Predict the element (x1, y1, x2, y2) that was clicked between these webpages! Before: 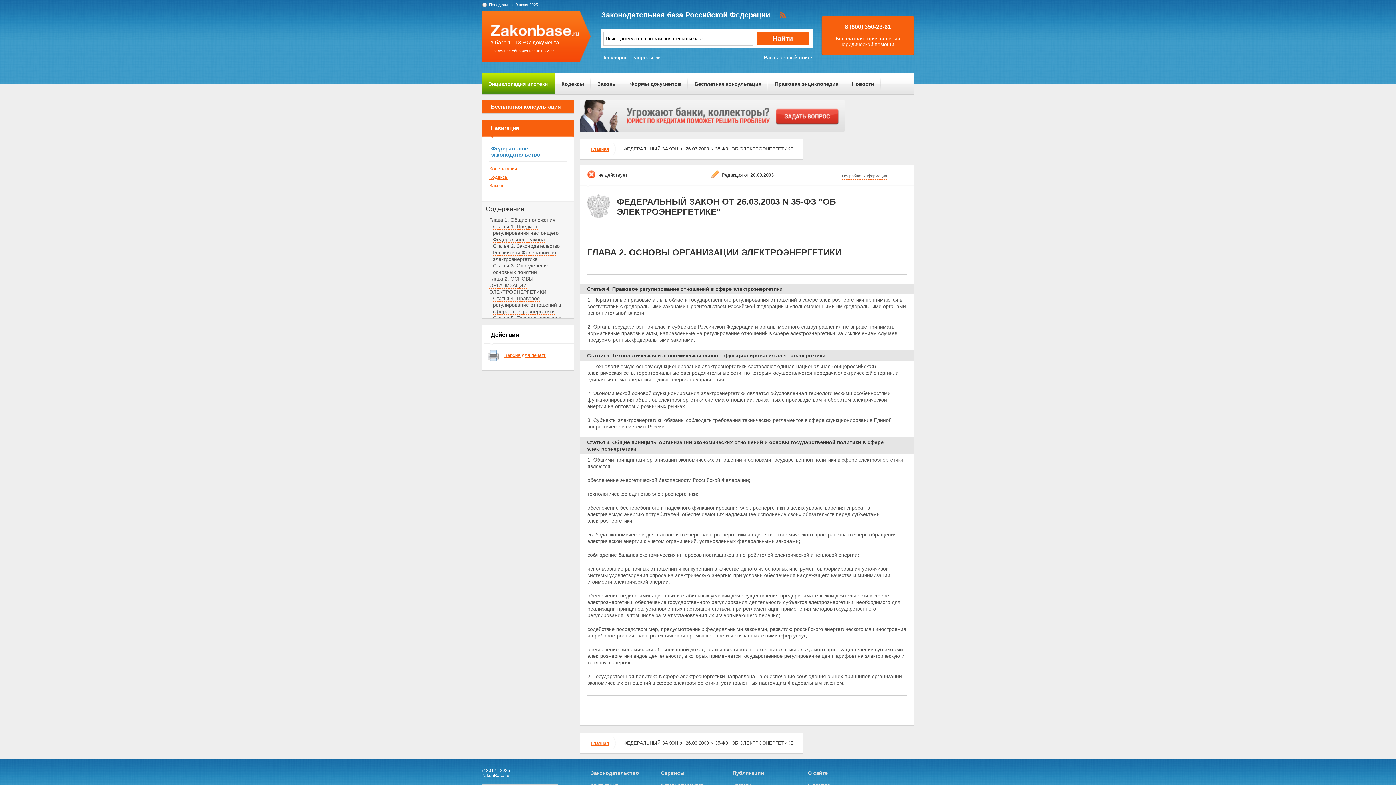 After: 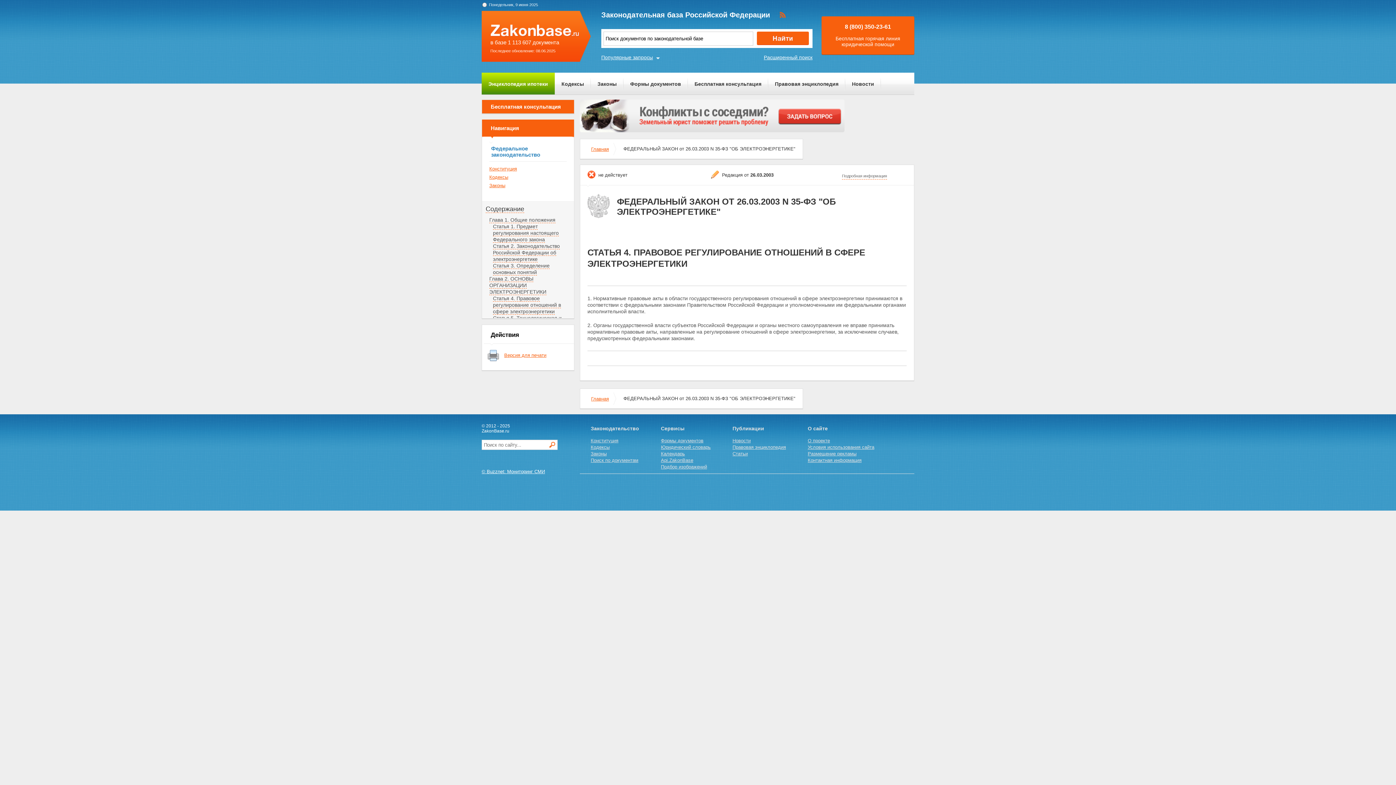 Action: label: Статья 4. Правовое регулирование отношений в сфере электроэнергетики bbox: (580, 284, 914, 294)